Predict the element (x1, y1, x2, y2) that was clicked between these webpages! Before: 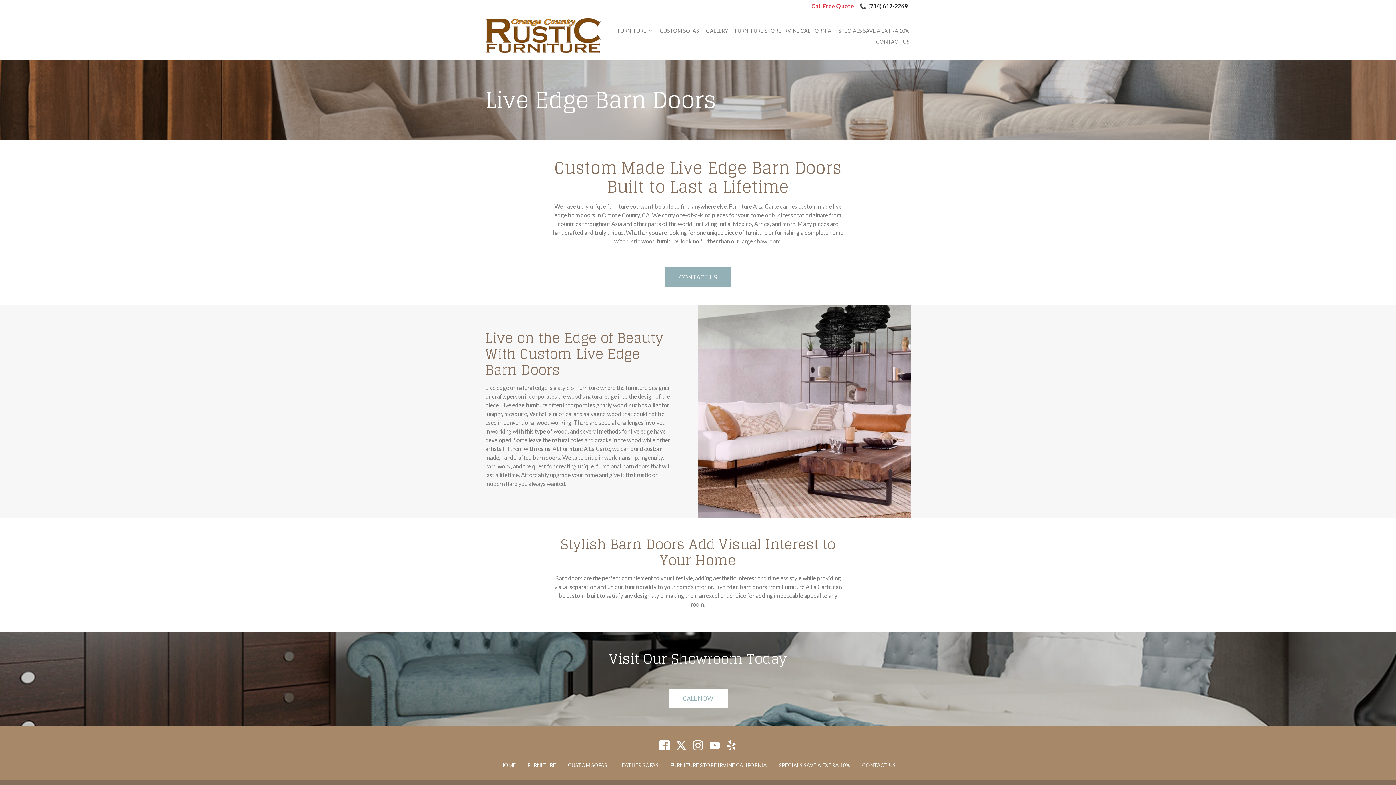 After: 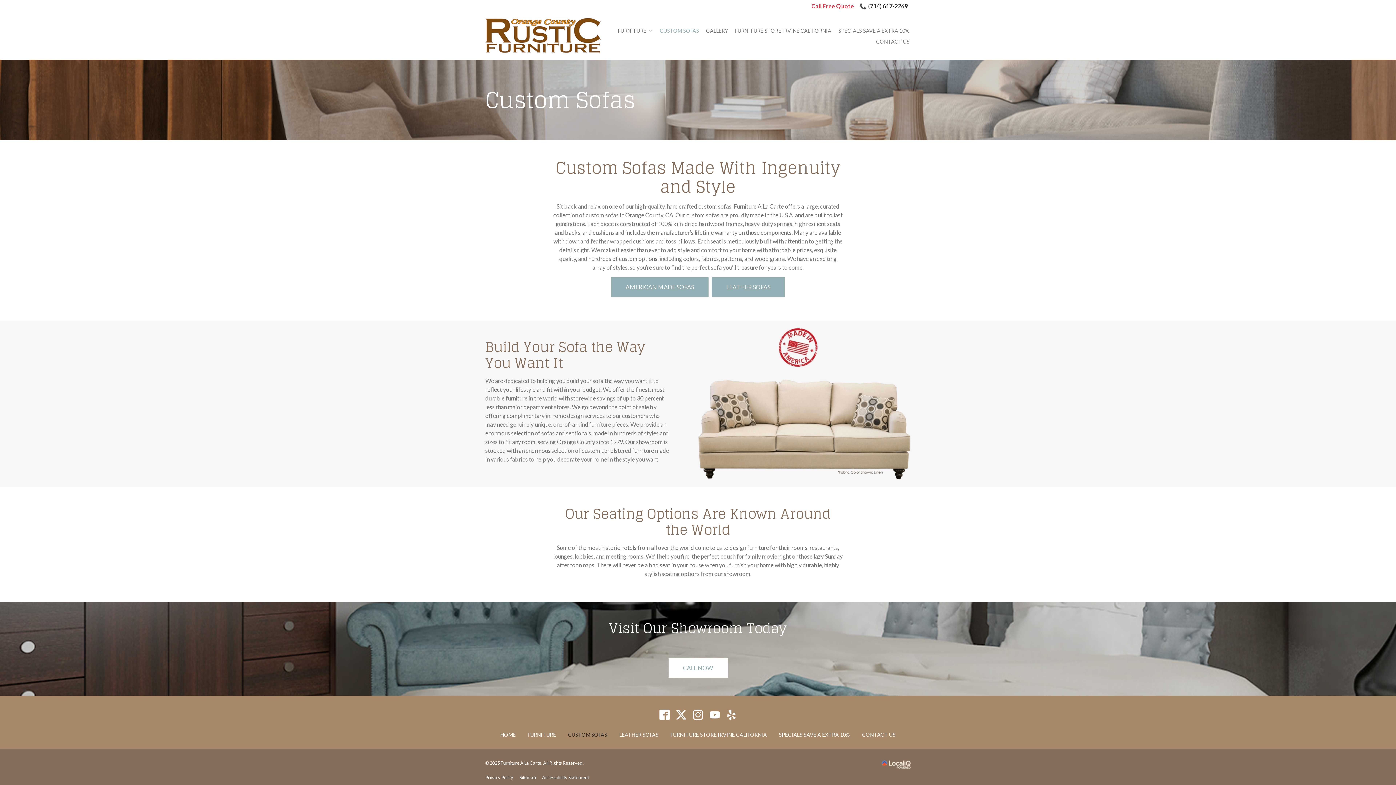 Action: label: CUSTOM SOFAS bbox: (660, 27, 699, 33)